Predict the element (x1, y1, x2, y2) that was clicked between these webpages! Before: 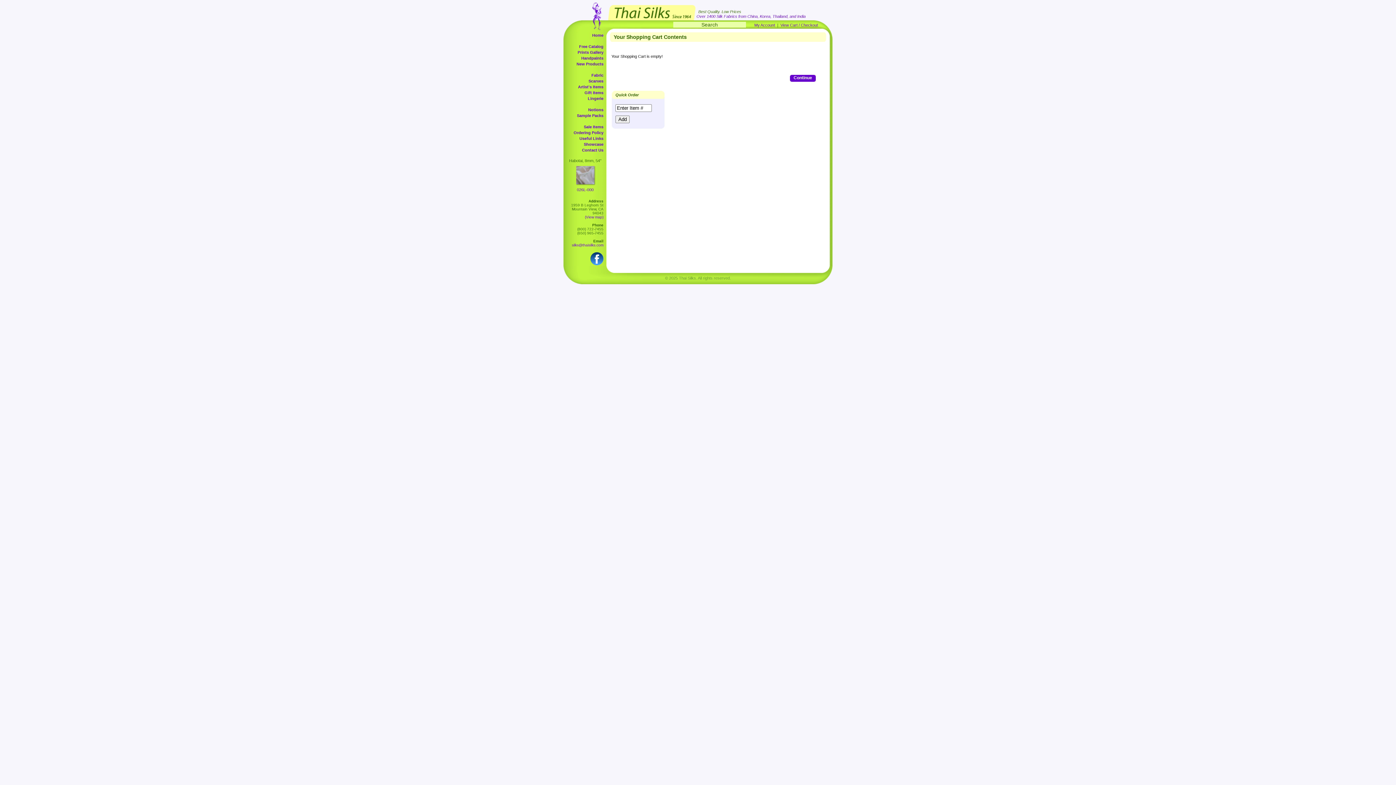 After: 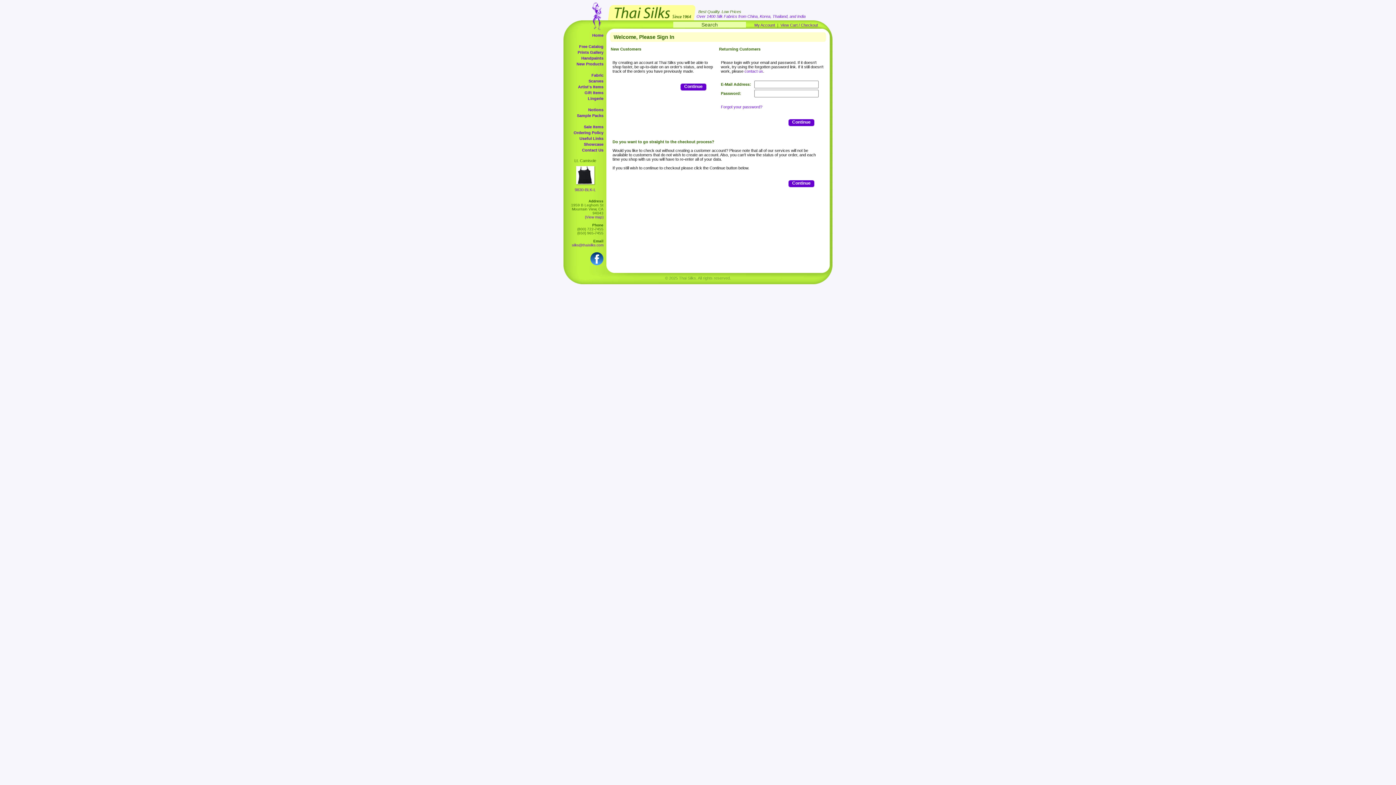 Action: bbox: (754, 22, 775, 27) label: My Account